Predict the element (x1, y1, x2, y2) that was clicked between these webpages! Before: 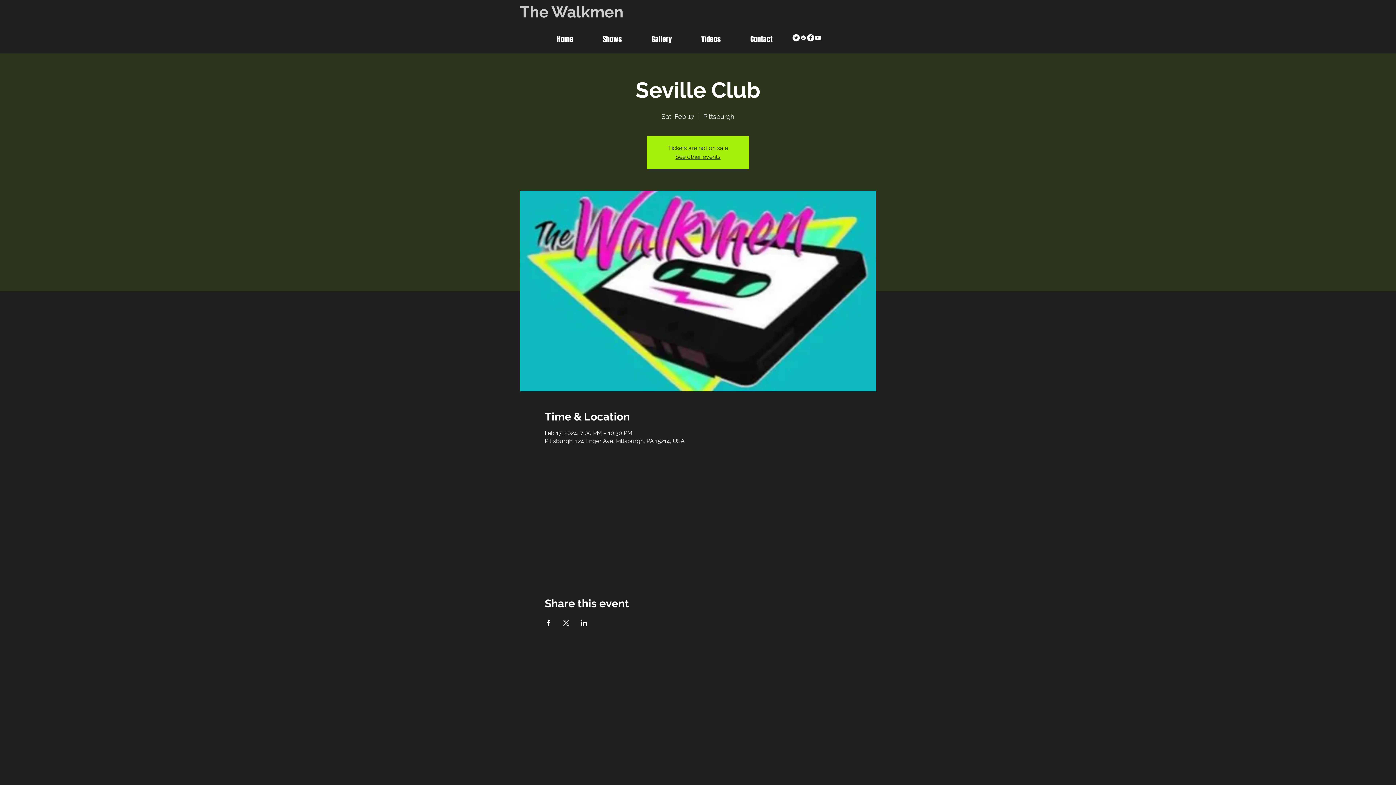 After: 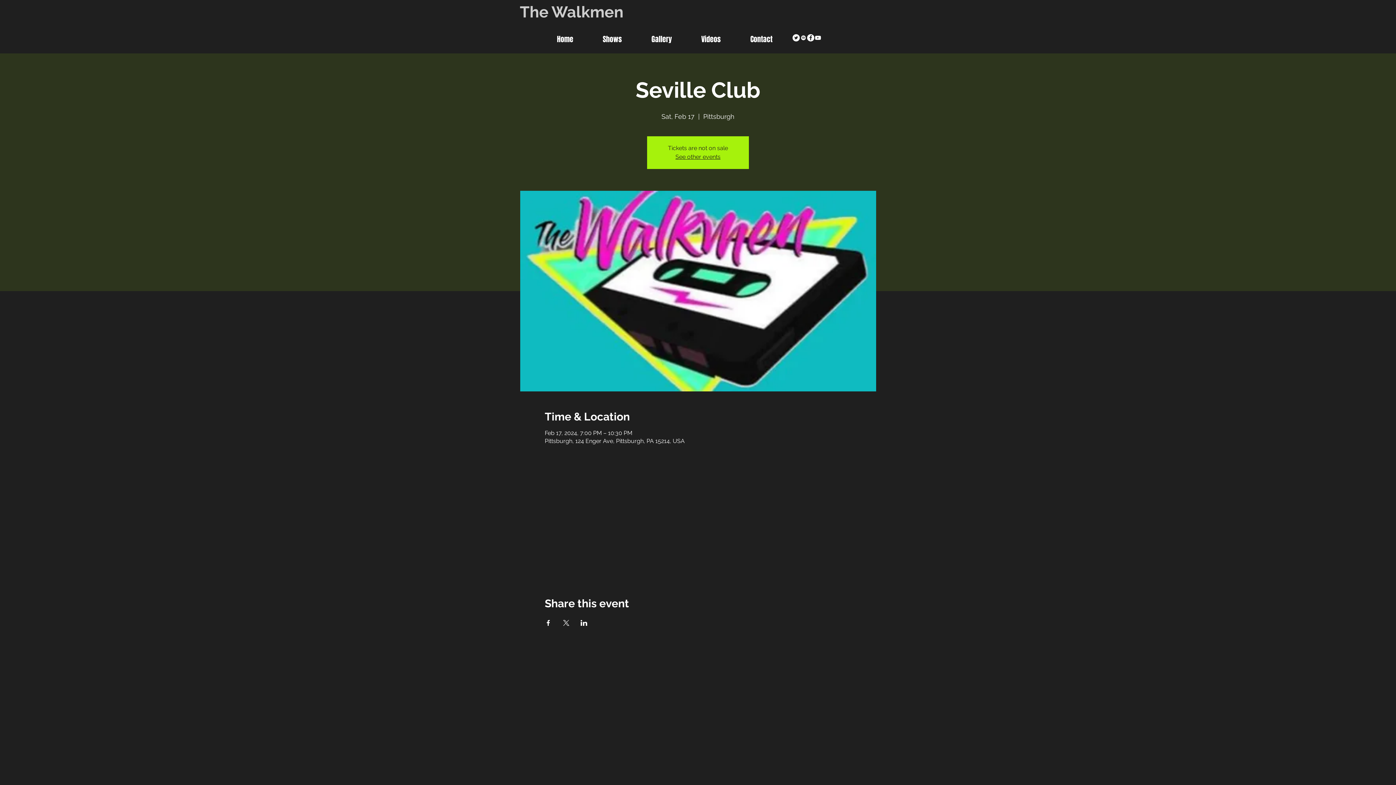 Action: label: Facebook bbox: (807, 34, 814, 41)